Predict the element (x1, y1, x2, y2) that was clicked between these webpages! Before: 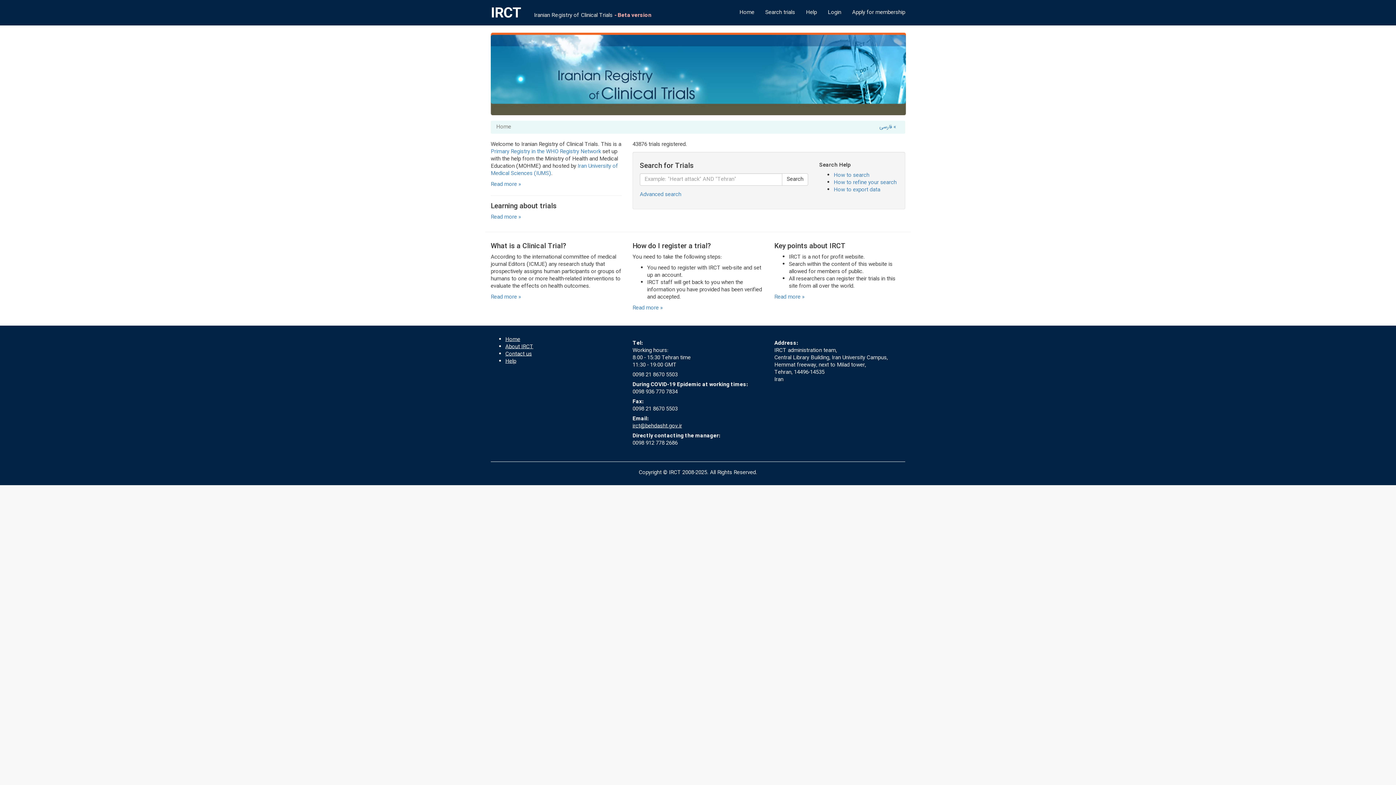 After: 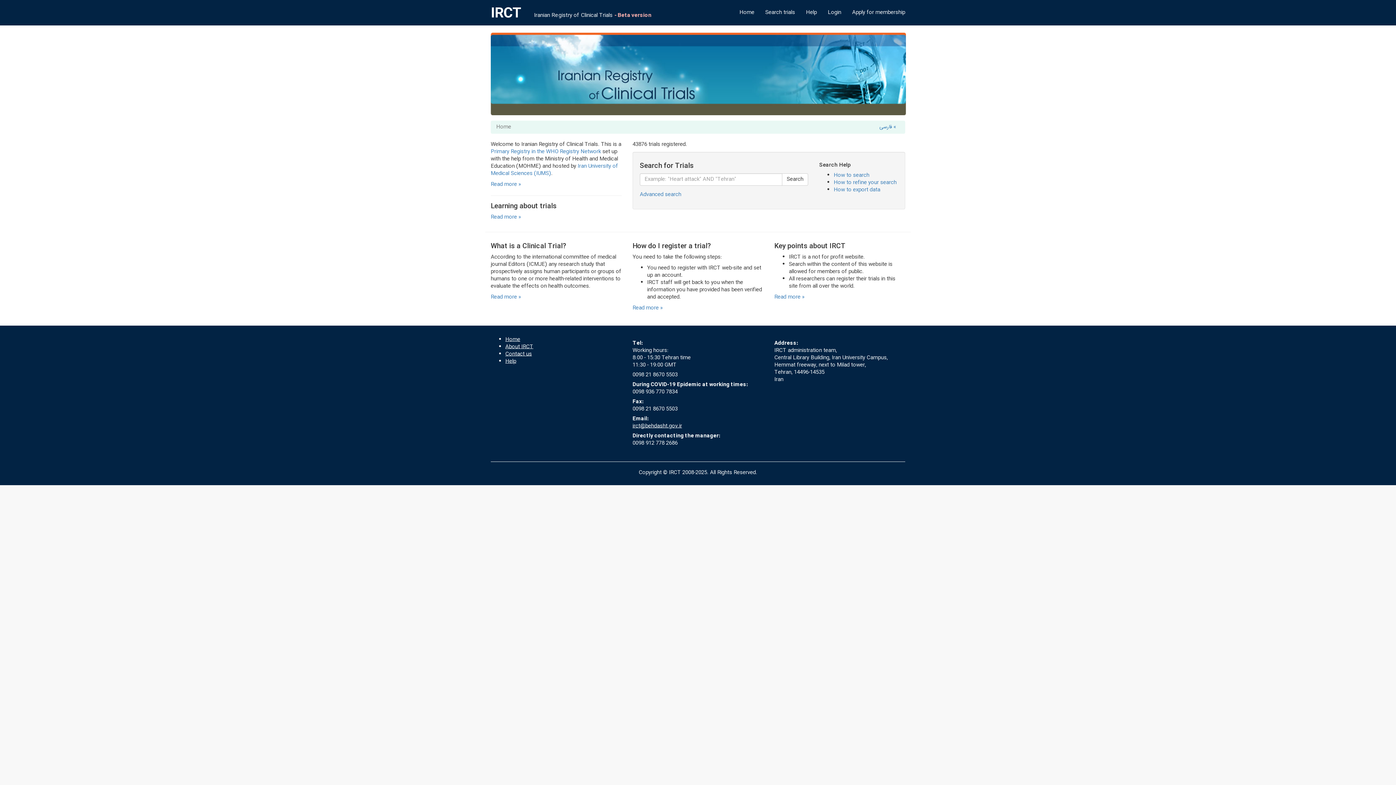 Action: bbox: (505, 357, 516, 366) label: Help